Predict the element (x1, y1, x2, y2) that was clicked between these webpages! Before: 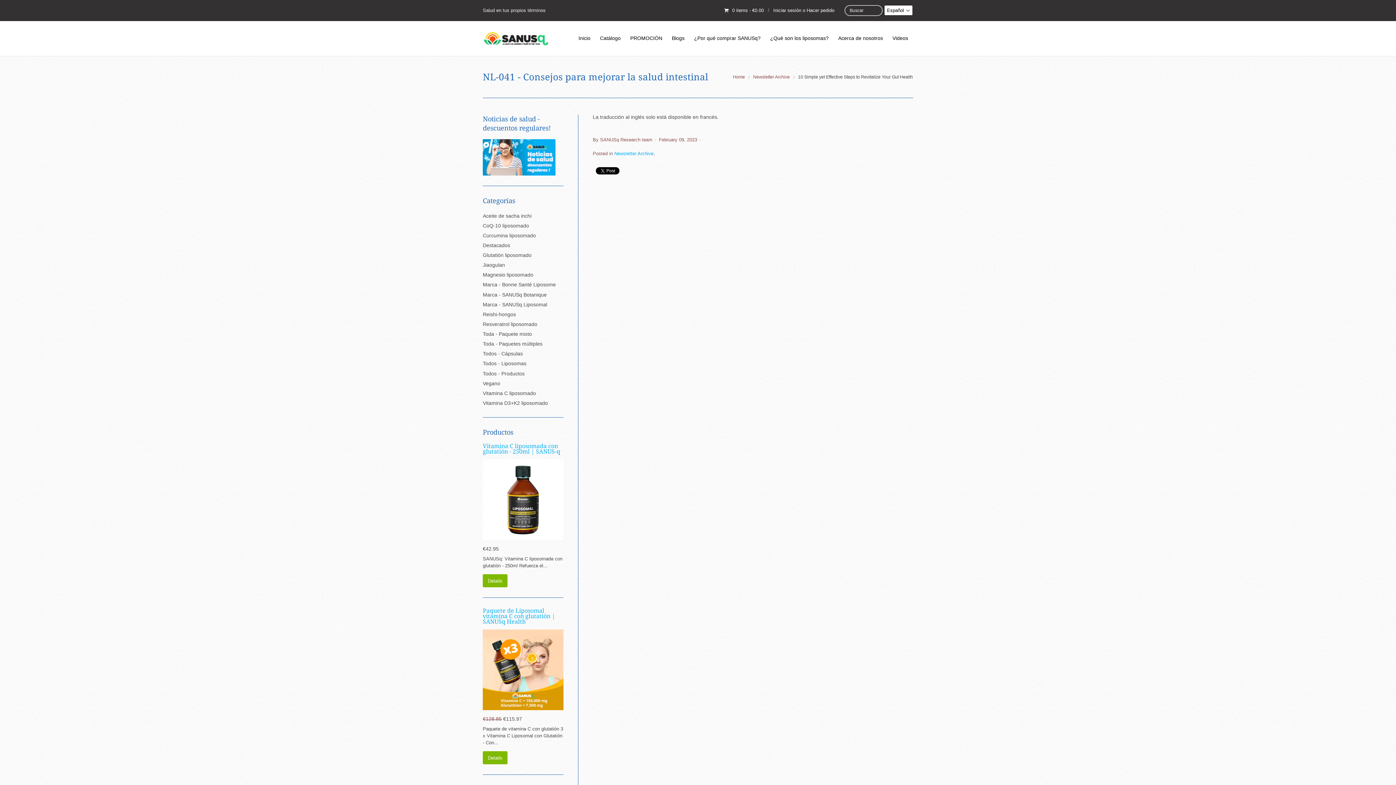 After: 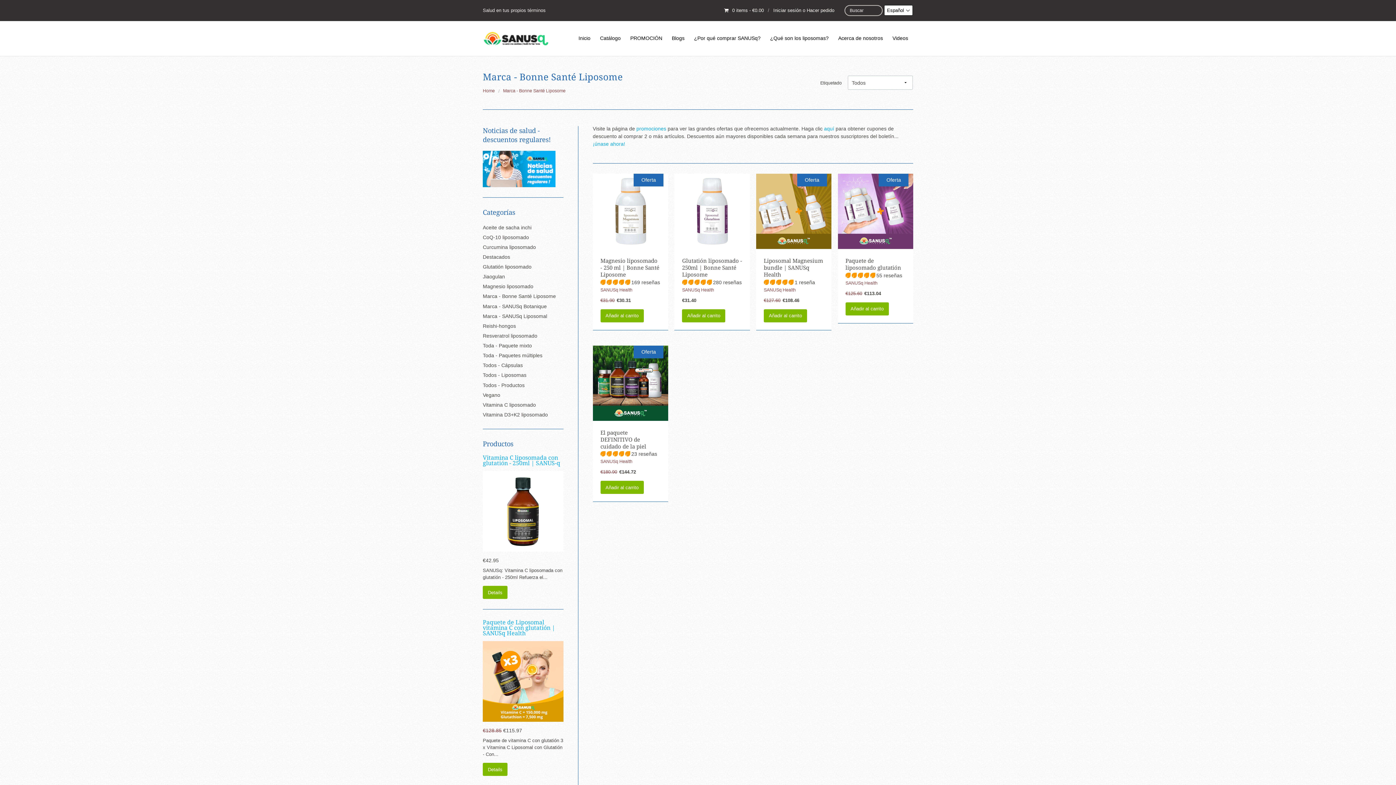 Action: bbox: (482, 281, 563, 288) label: Marca - Bonne Santé Liposome